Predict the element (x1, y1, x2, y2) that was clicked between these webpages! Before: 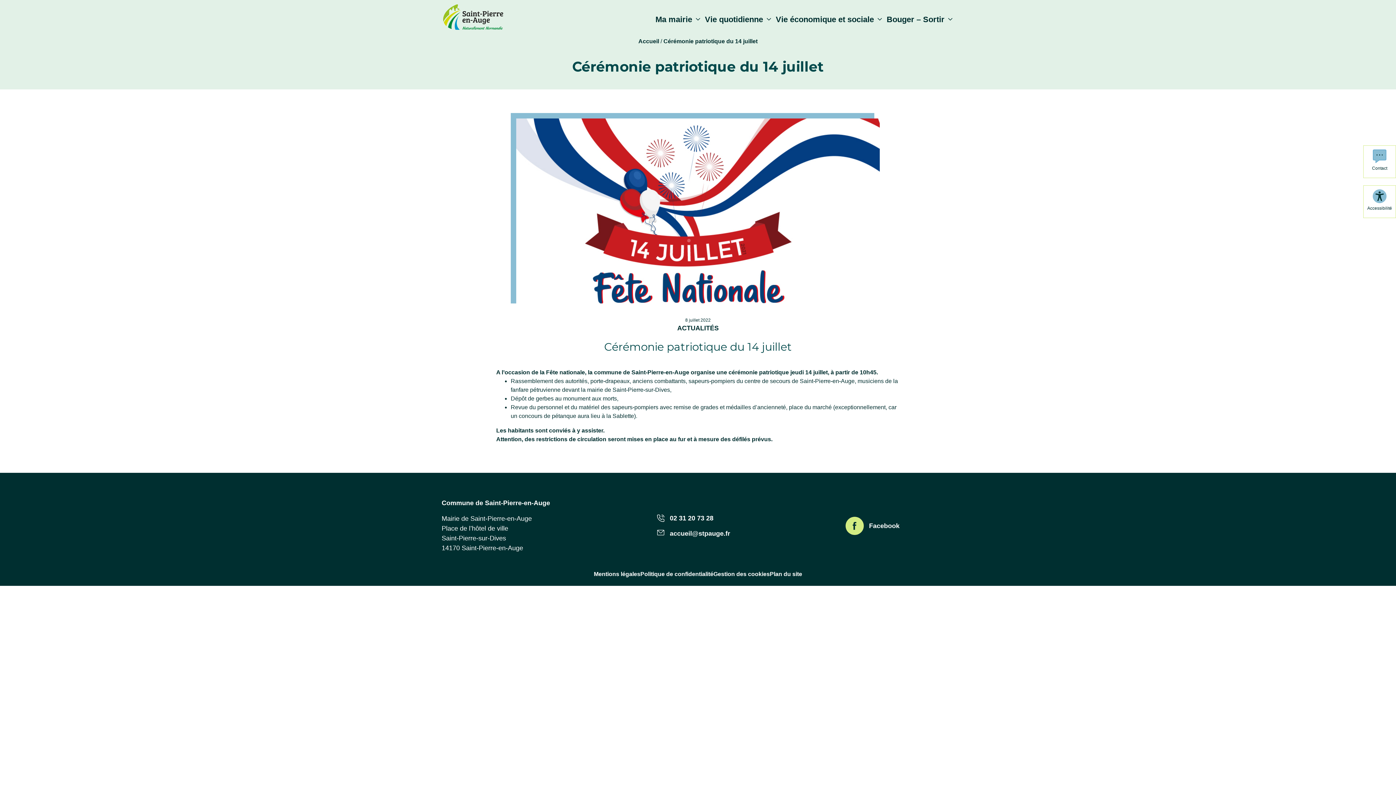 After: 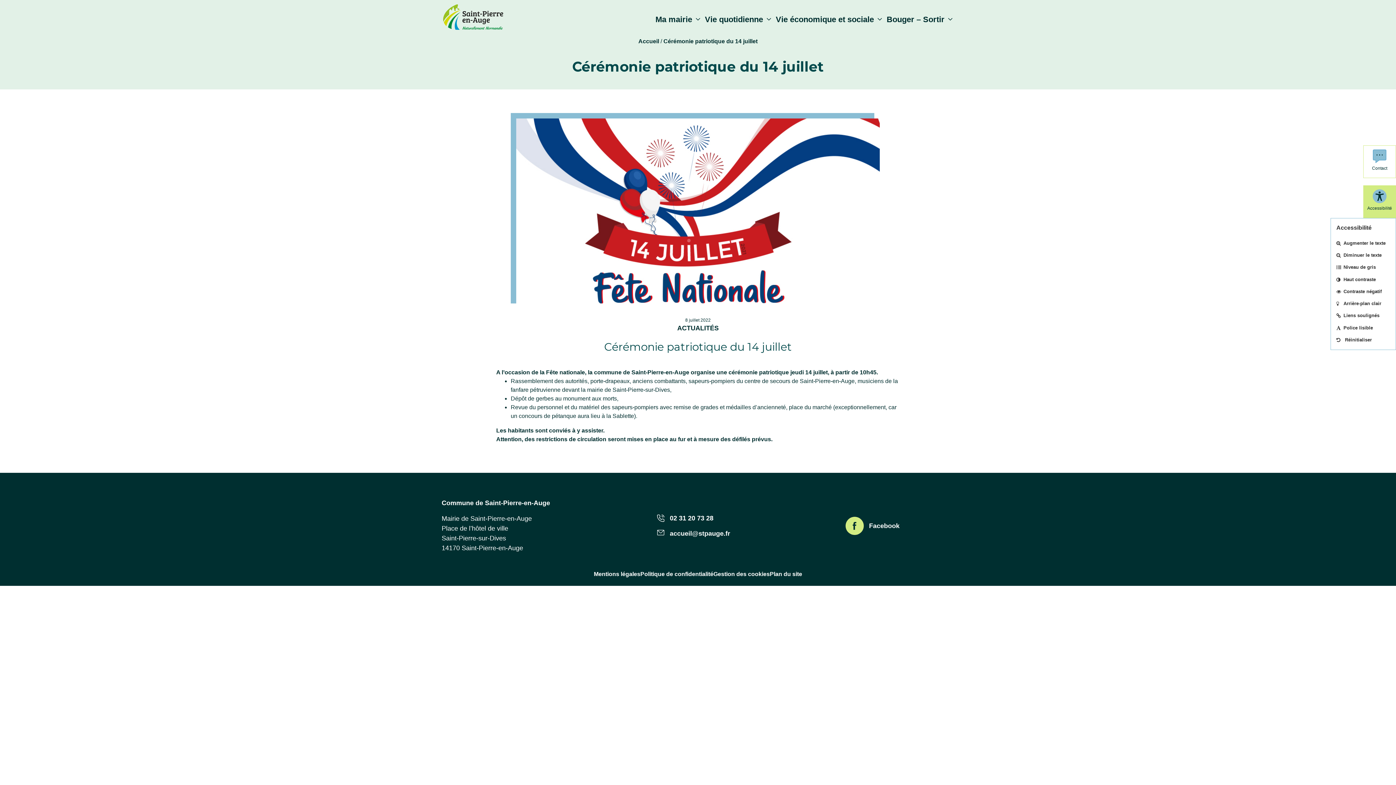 Action: bbox: (1363, 185, 1396, 218) label: Accessibilité